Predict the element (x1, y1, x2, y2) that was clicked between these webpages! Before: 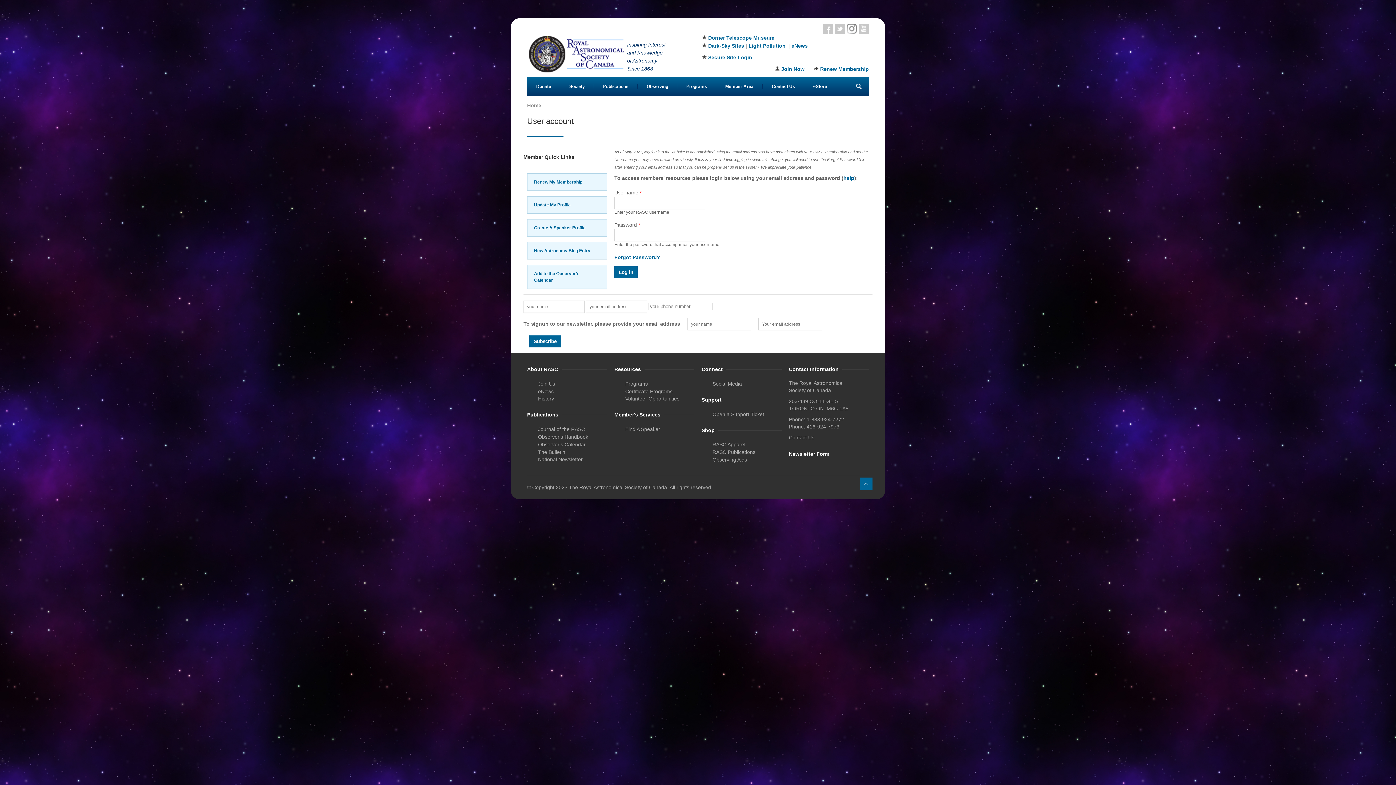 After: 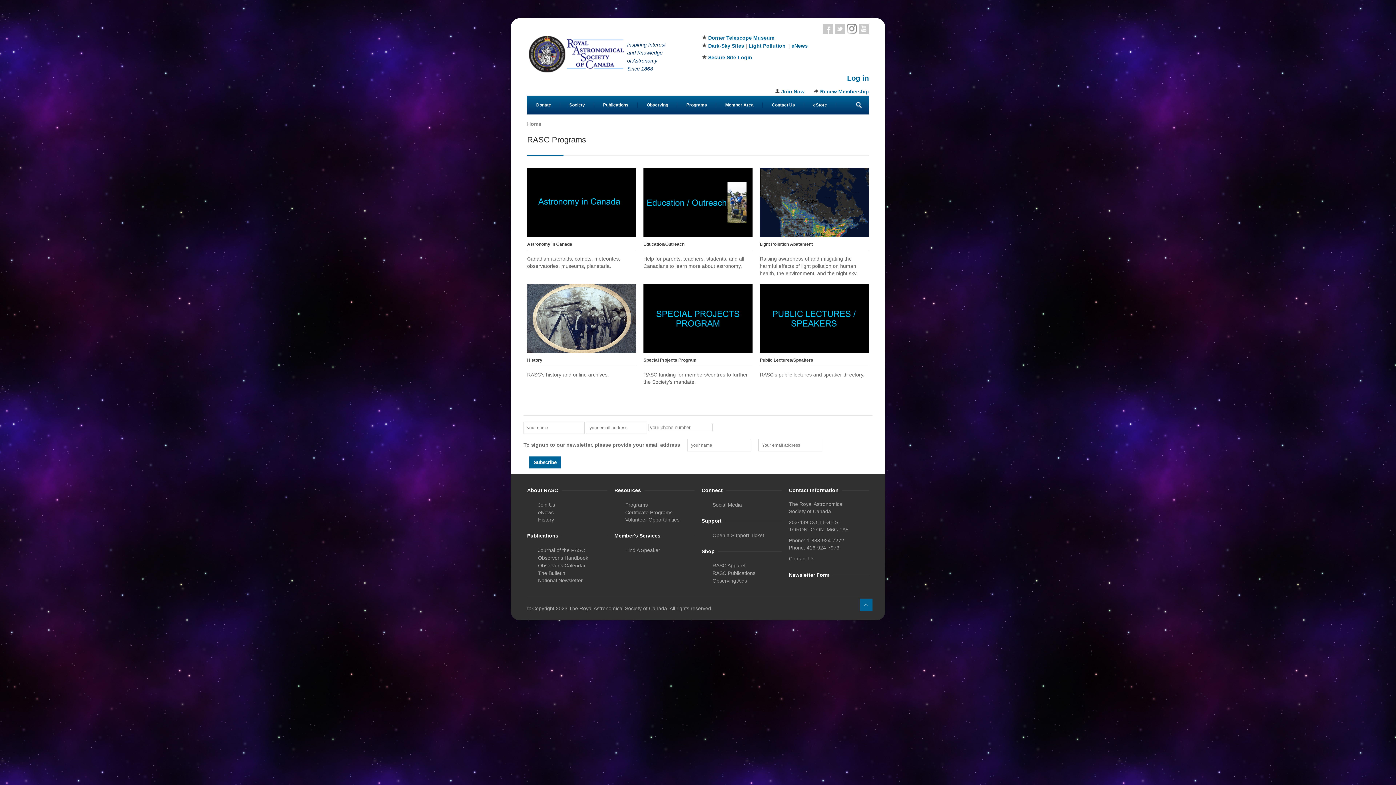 Action: label: Programs bbox: (625, 381, 648, 386)